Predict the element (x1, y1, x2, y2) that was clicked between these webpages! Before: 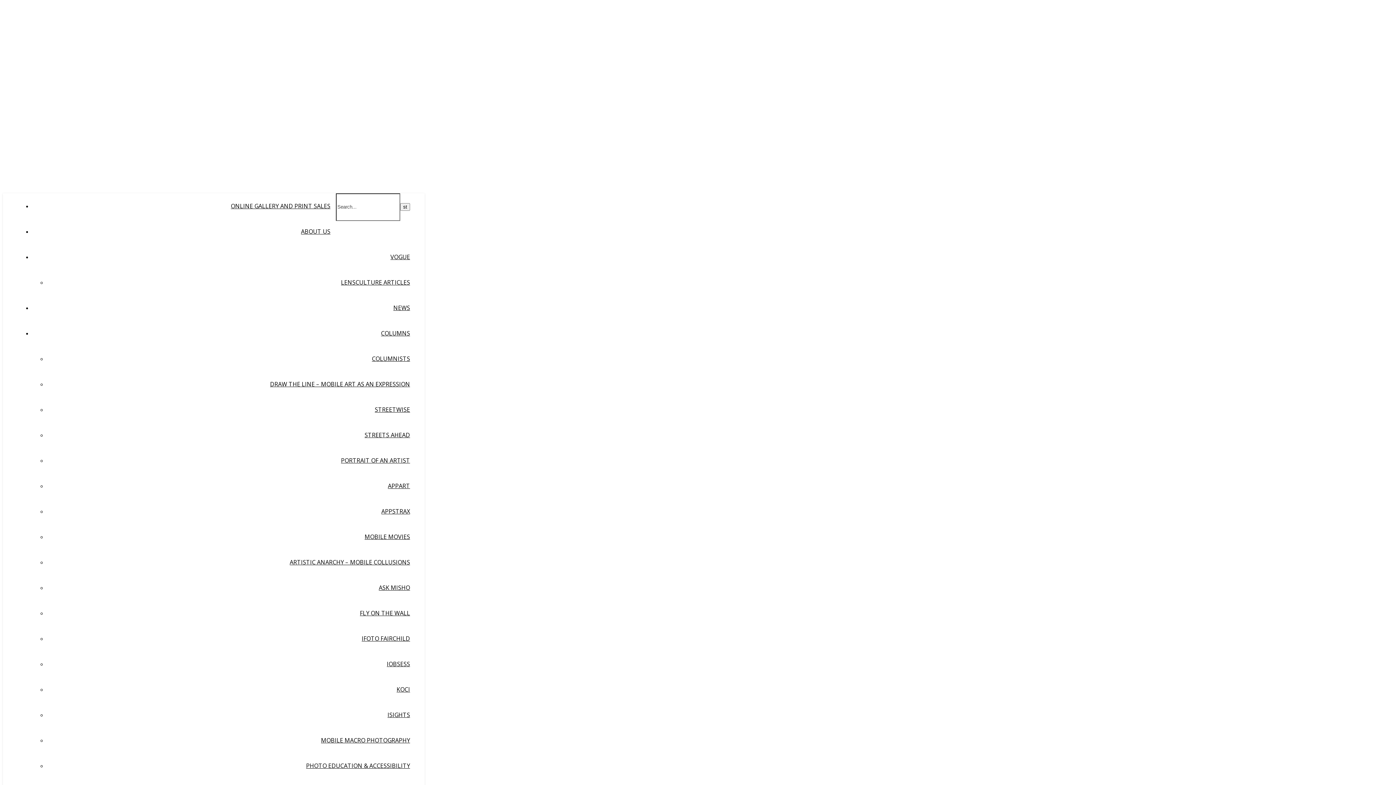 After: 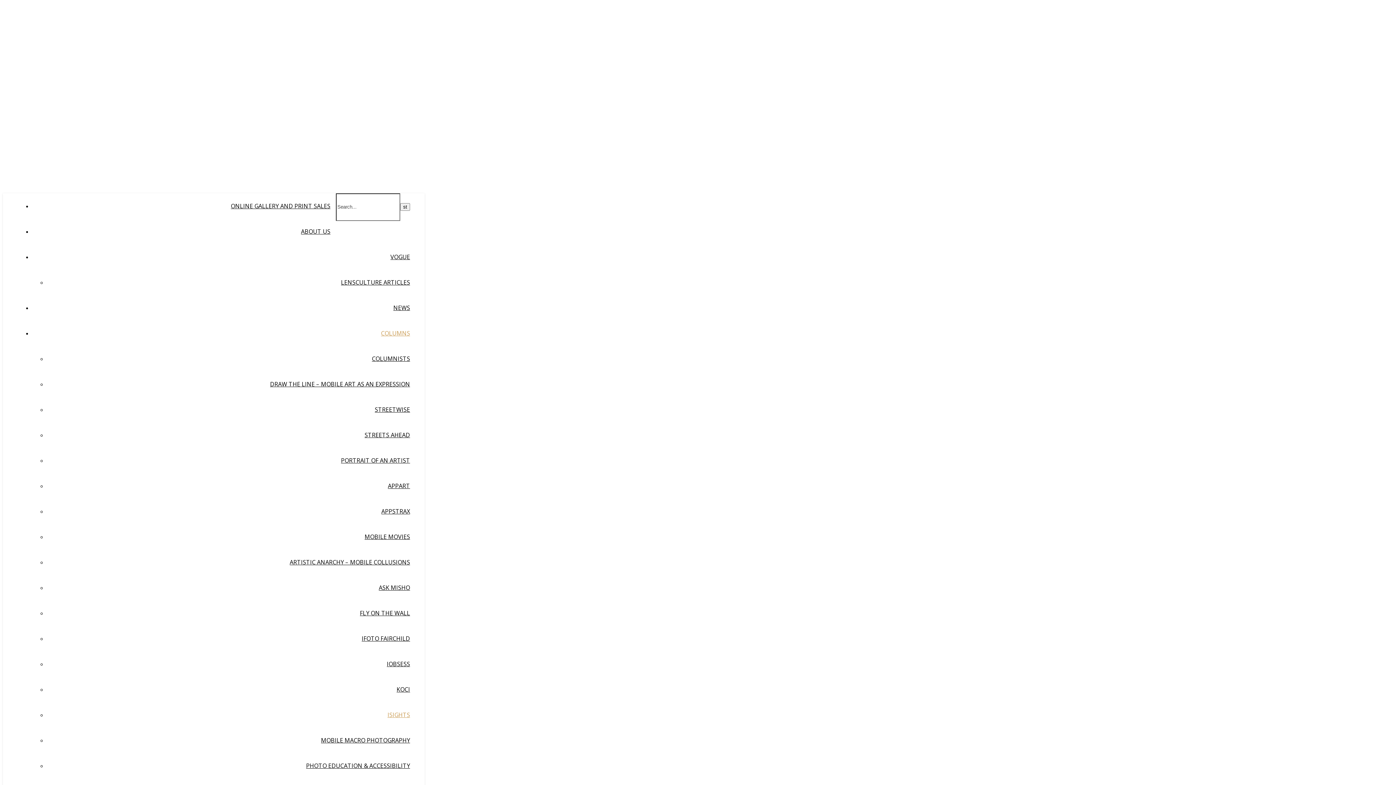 Action: label: ISIGHTS bbox: (387, 711, 410, 719)